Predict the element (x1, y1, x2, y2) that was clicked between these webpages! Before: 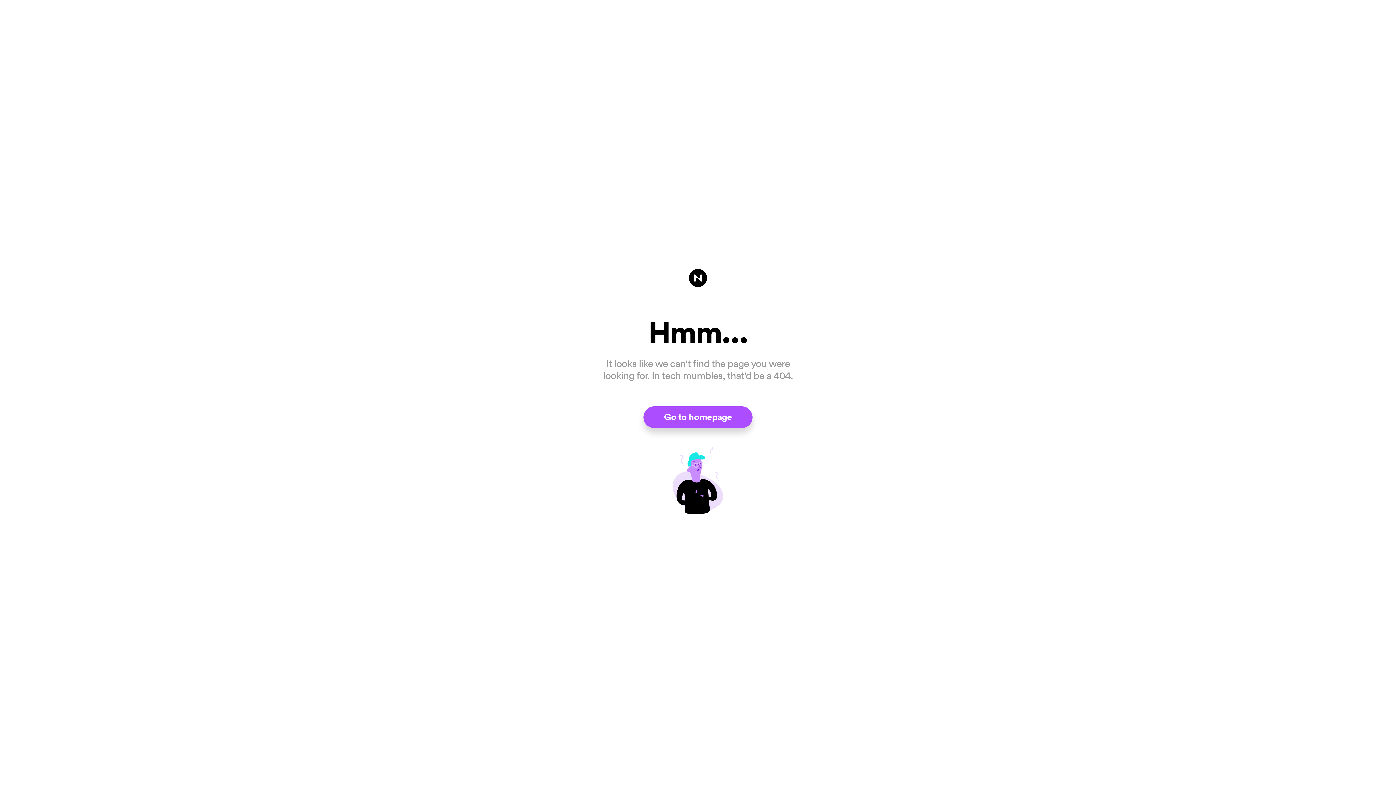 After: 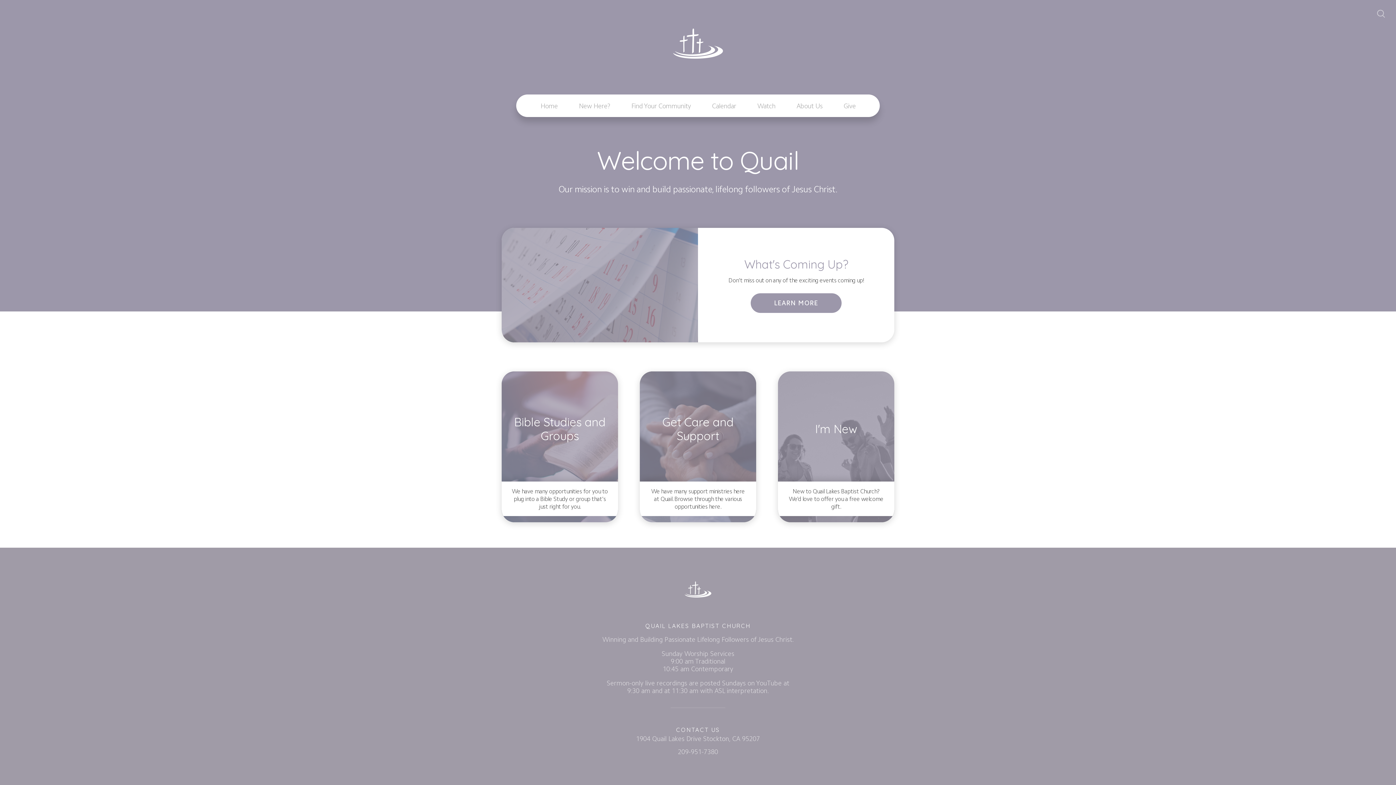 Action: bbox: (643, 406, 752, 428) label: Go to homepage